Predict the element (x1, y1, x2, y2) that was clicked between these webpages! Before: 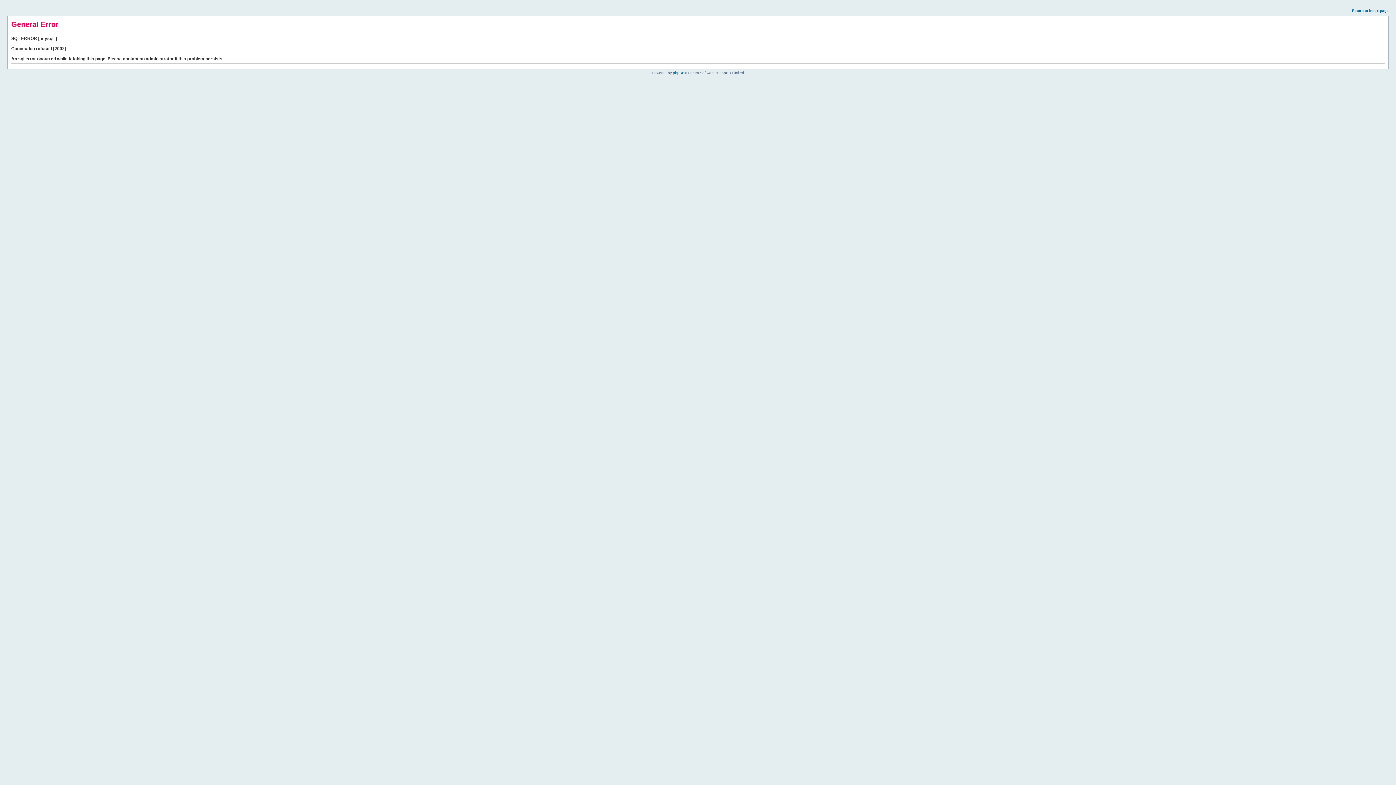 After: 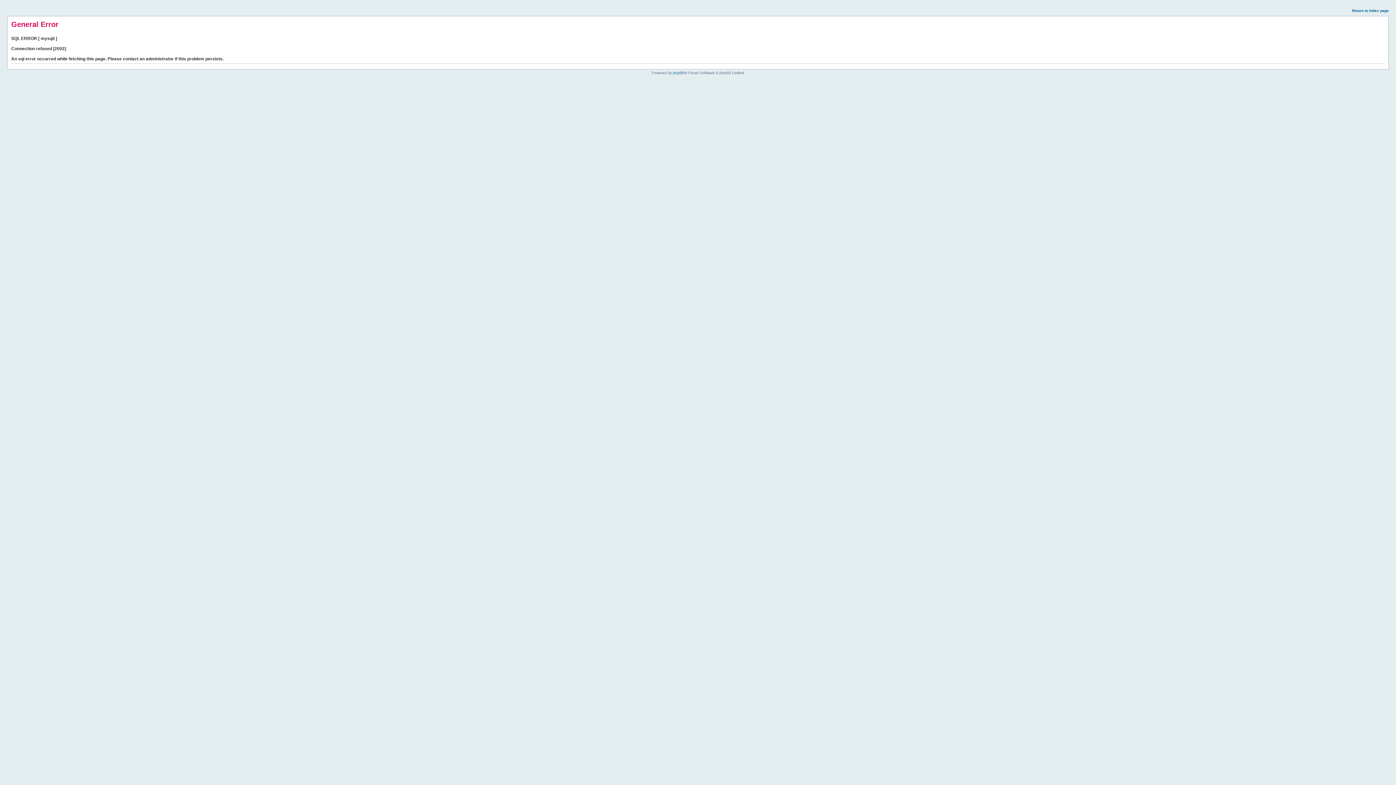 Action: label: Return to index page bbox: (1352, 8, 1389, 12)